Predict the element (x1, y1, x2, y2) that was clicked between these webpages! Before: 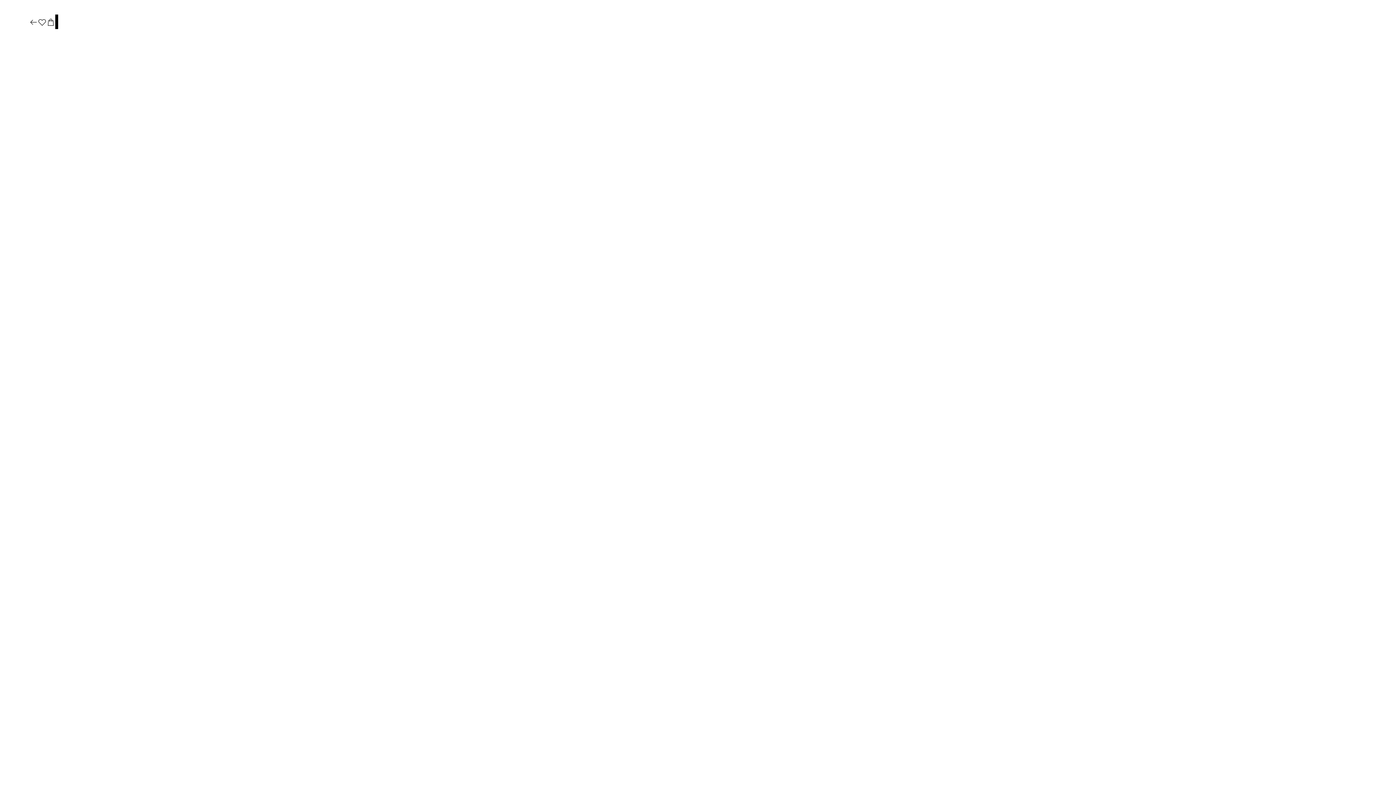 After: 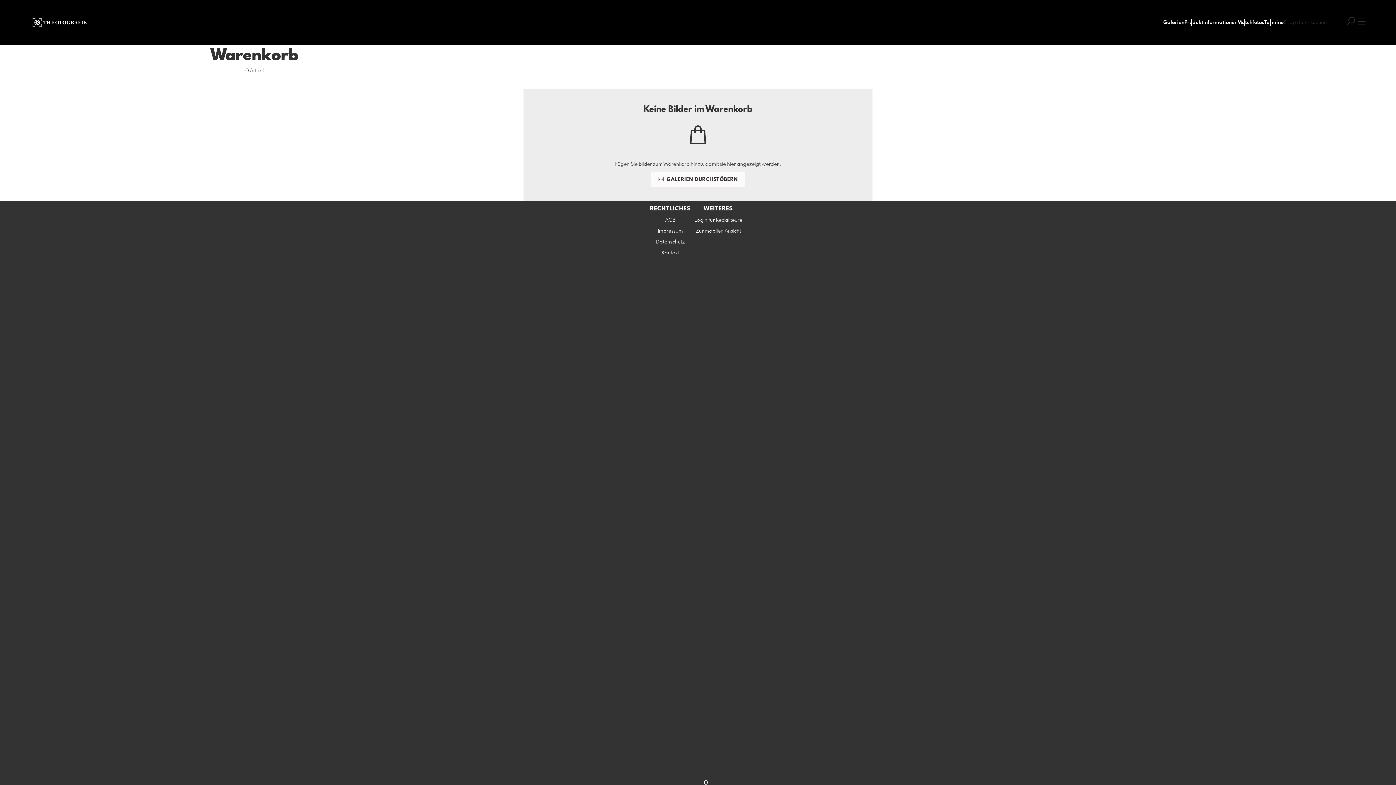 Action: bbox: (46, 17, 55, 27)